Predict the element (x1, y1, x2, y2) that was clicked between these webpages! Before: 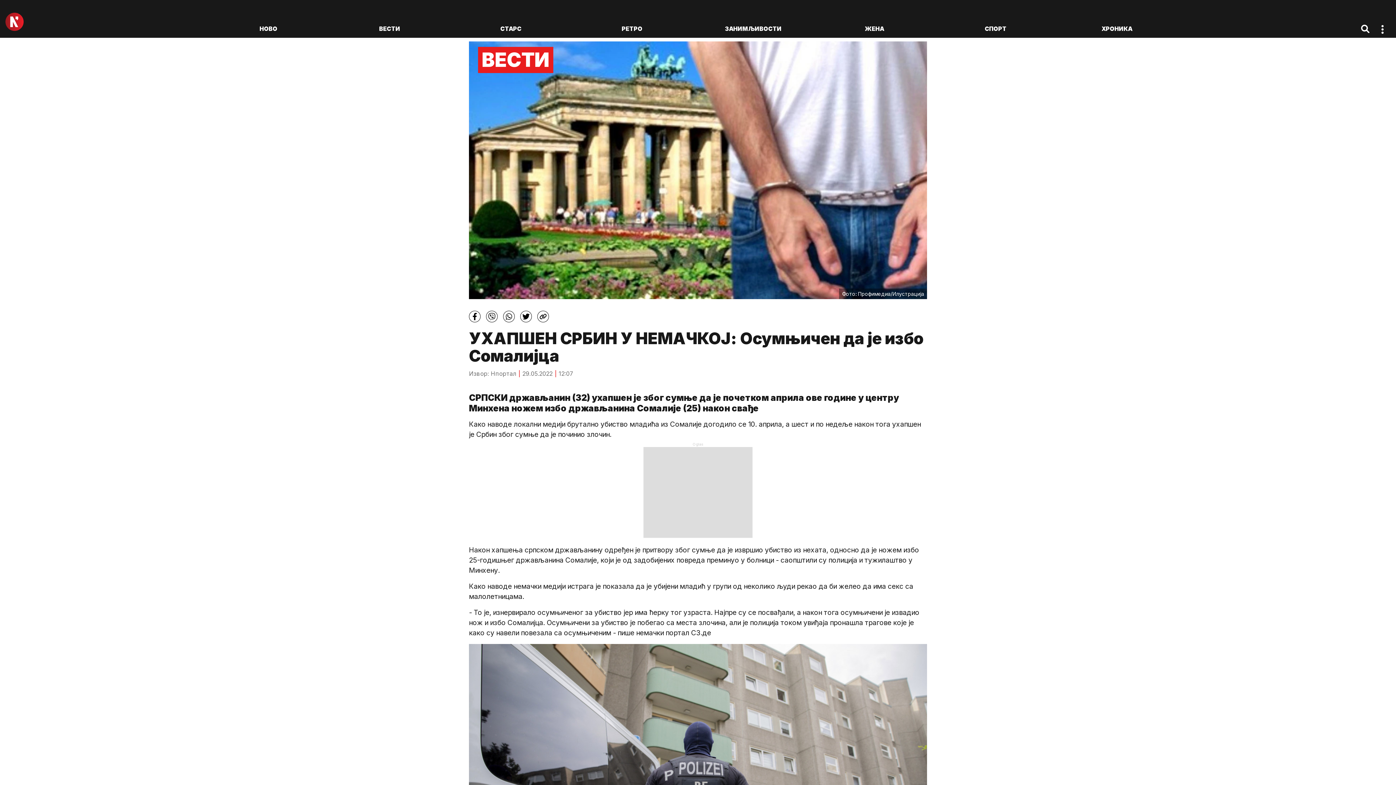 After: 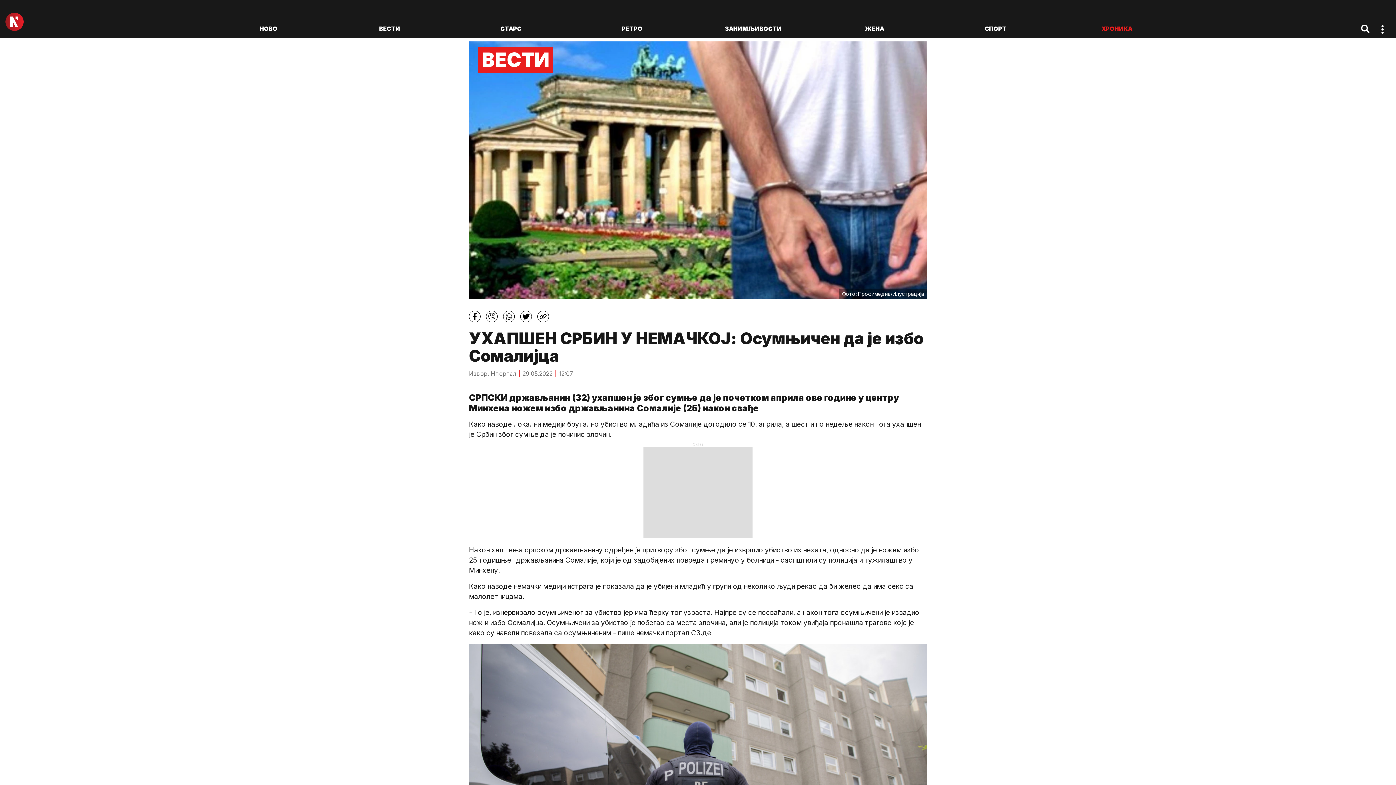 Action: label: ХРОНИКА bbox: (1101, 24, 1132, 33)